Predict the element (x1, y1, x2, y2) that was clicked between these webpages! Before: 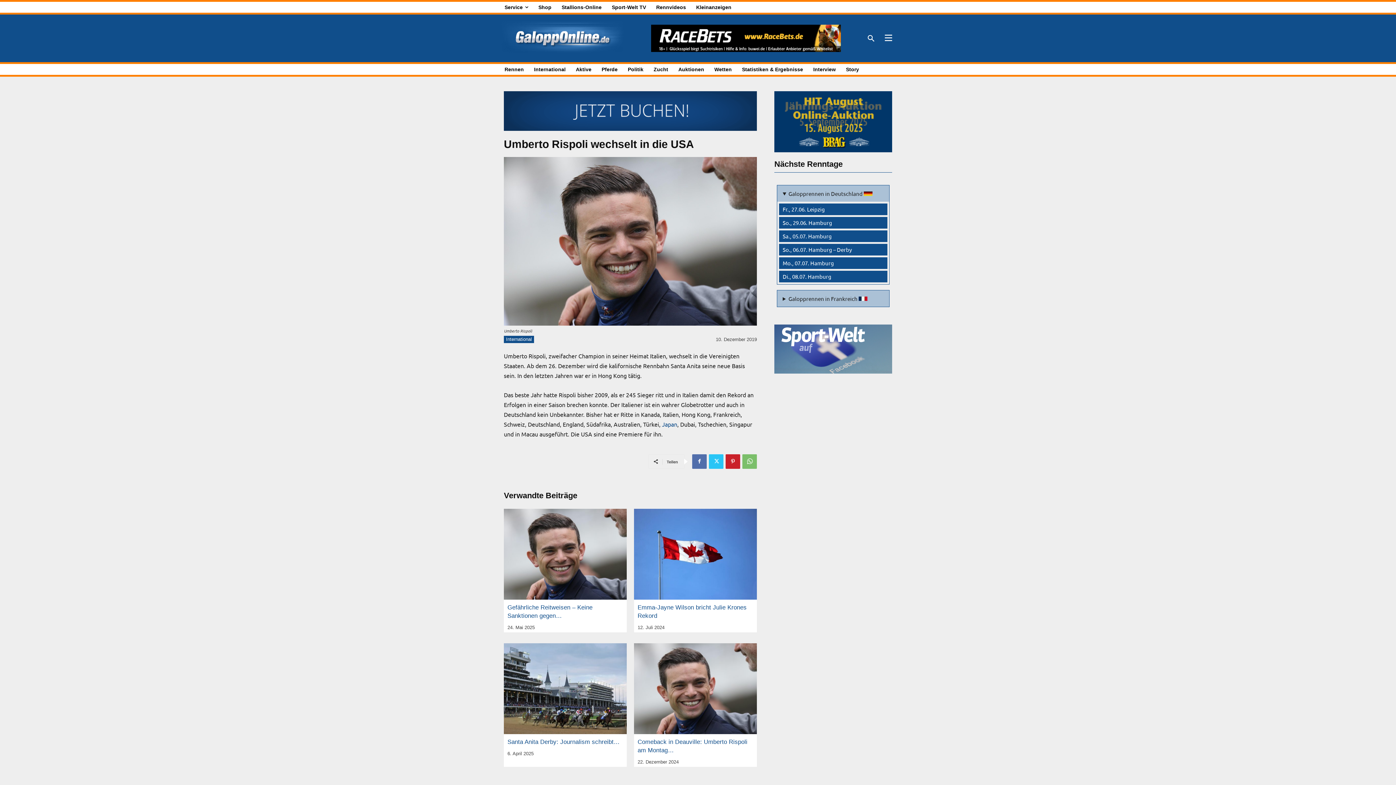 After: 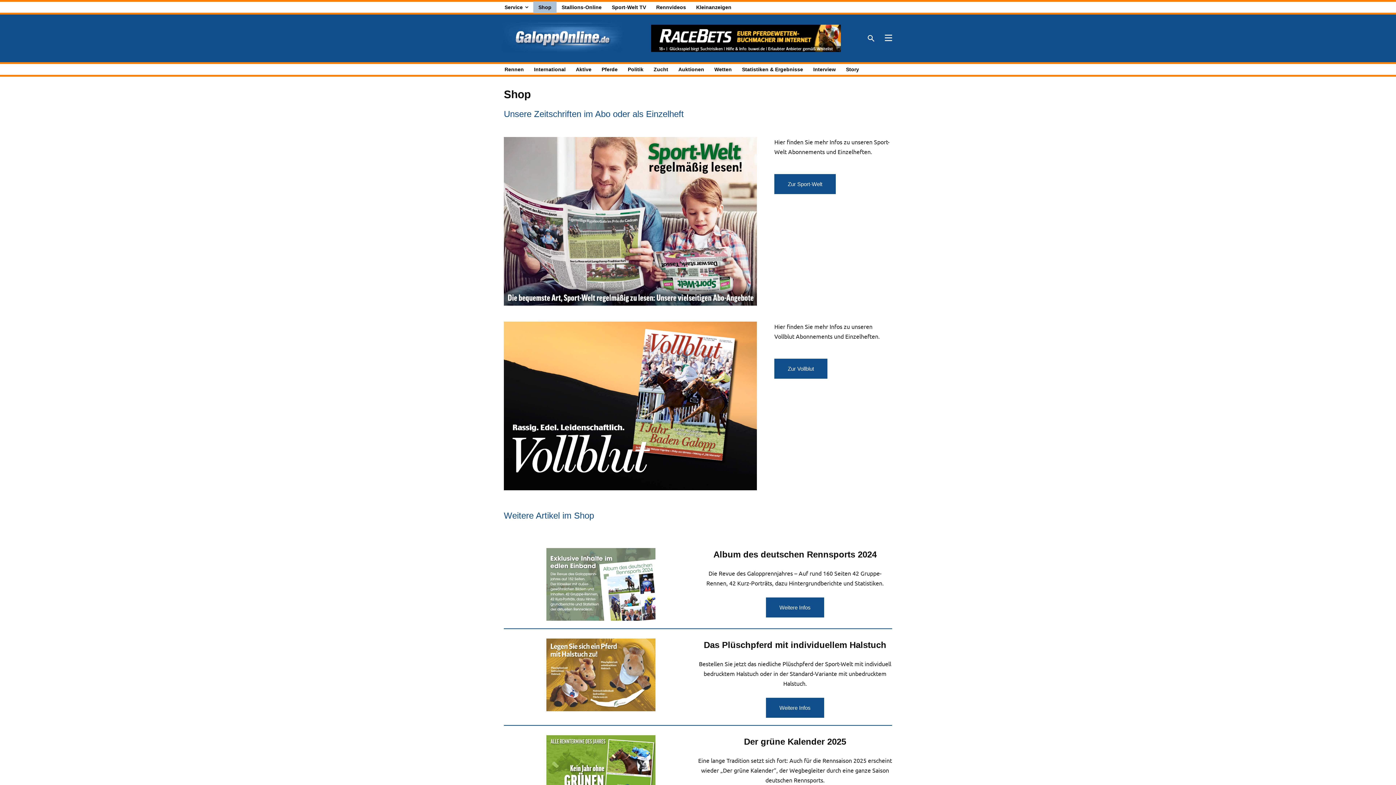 Action: label: Shop bbox: (533, 1, 556, 13)